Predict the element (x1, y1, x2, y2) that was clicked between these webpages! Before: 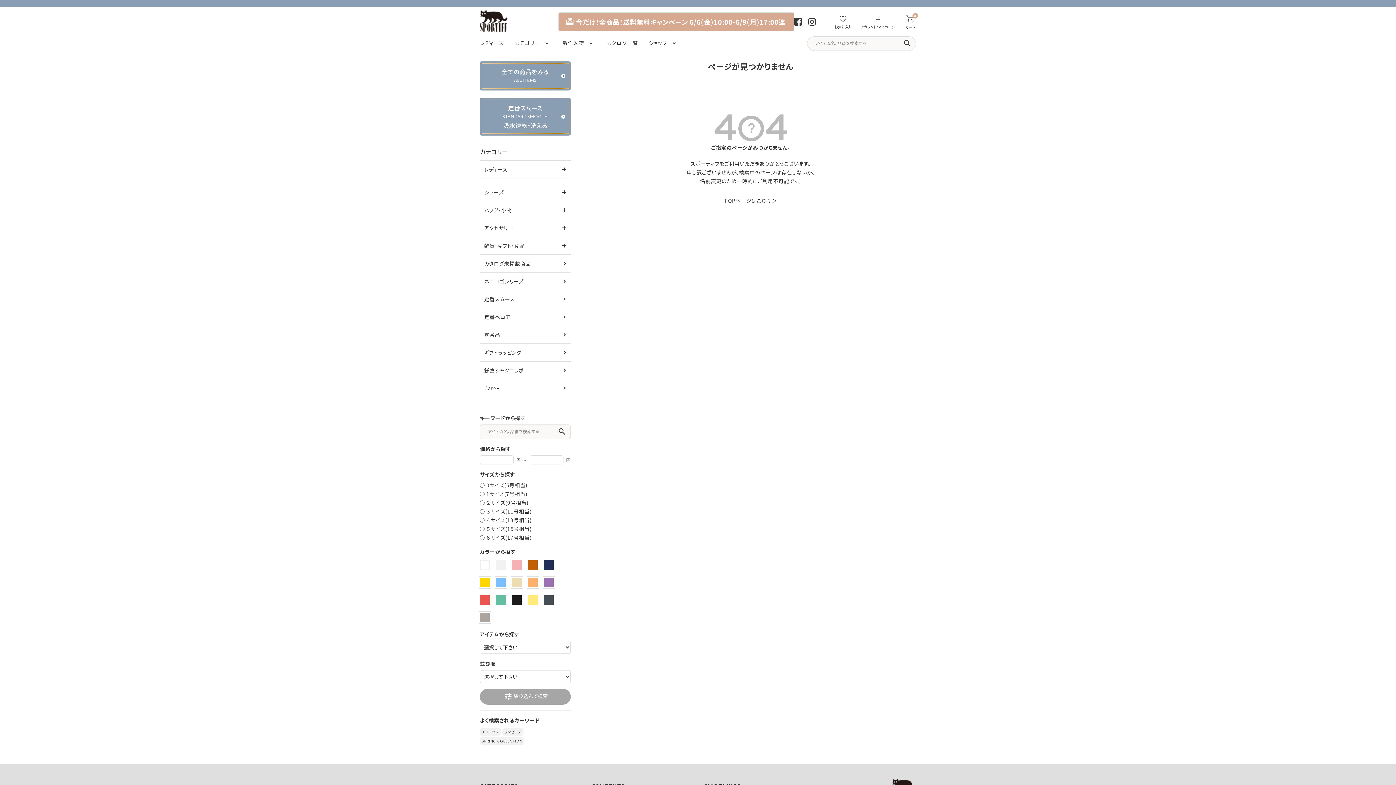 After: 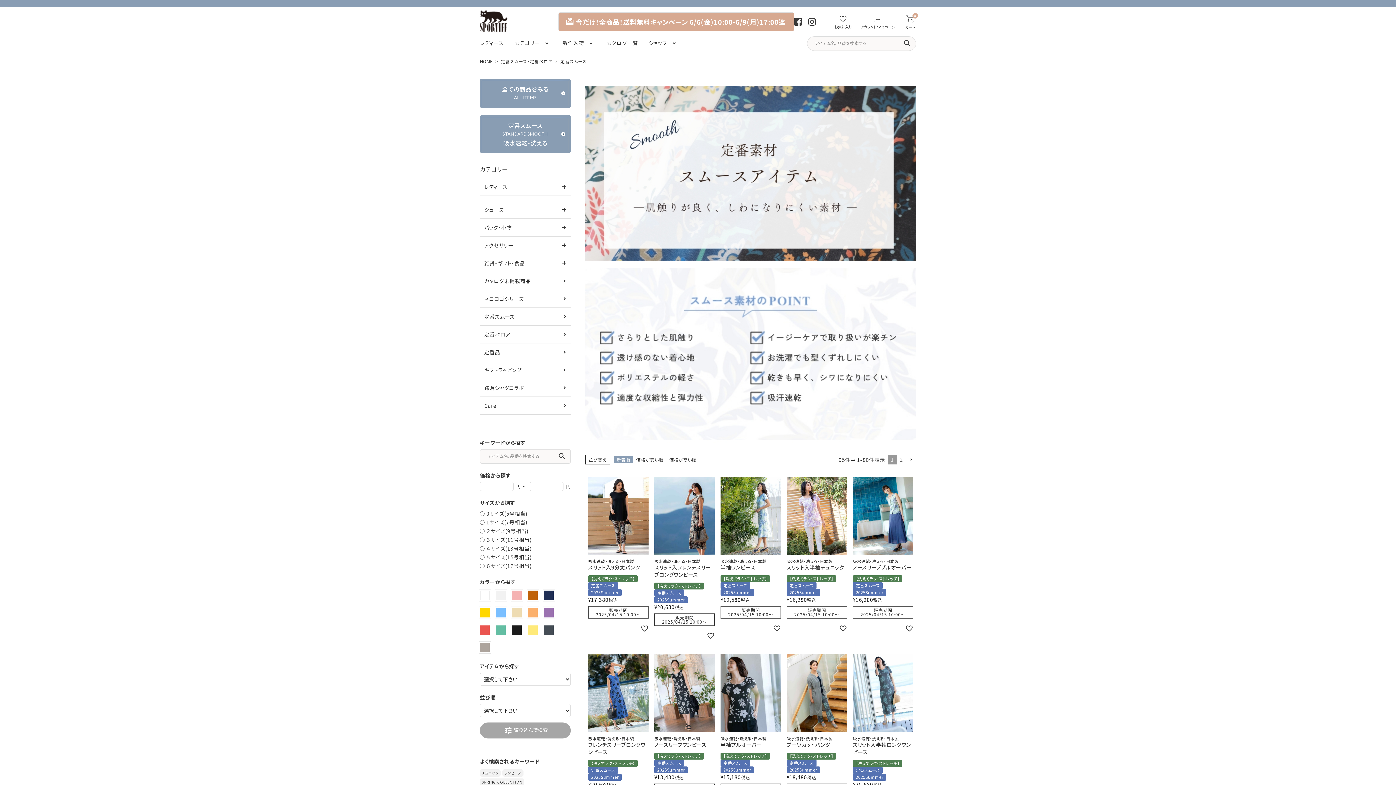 Action: bbox: (481, 99, 569, 133) label: 定番スムース
STANDARD SMOOTH
吸水速乾・洗える